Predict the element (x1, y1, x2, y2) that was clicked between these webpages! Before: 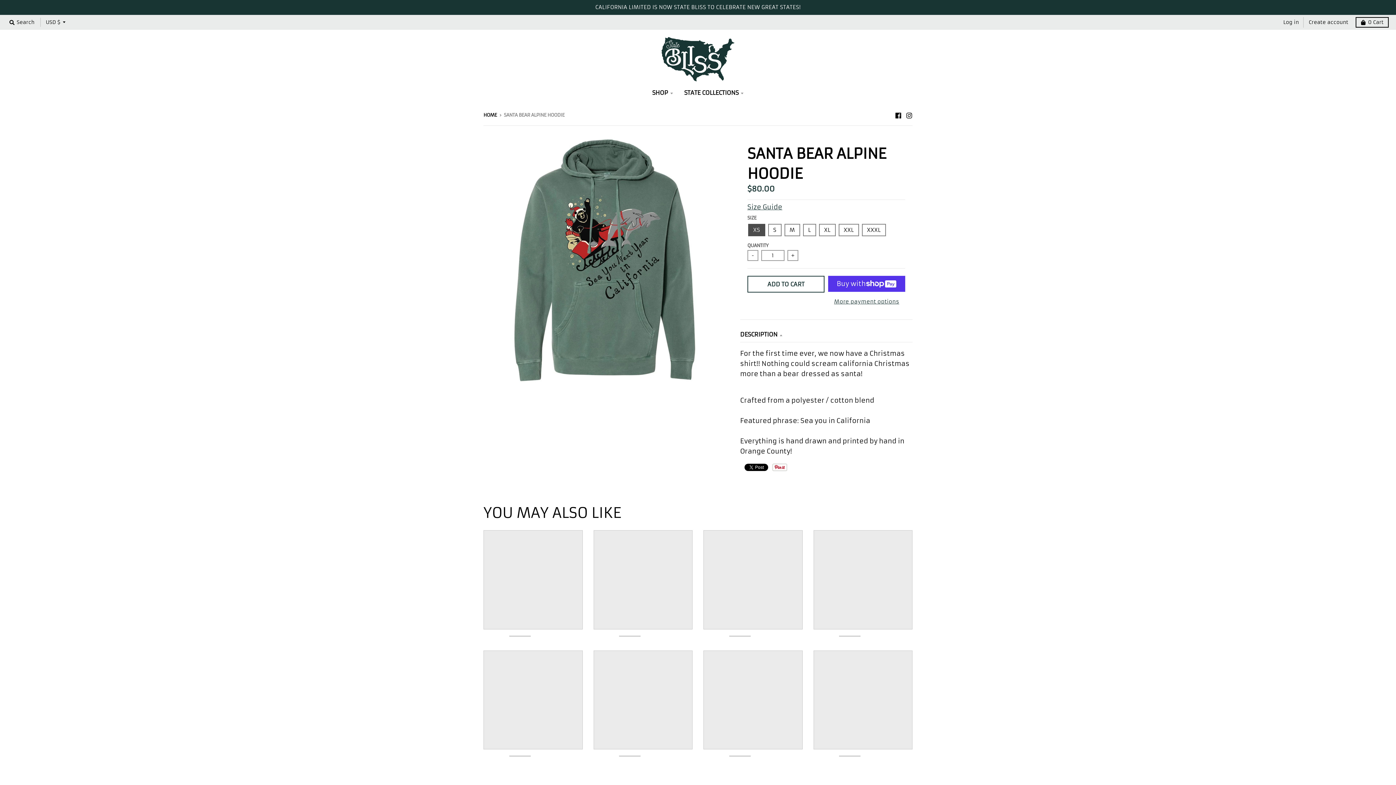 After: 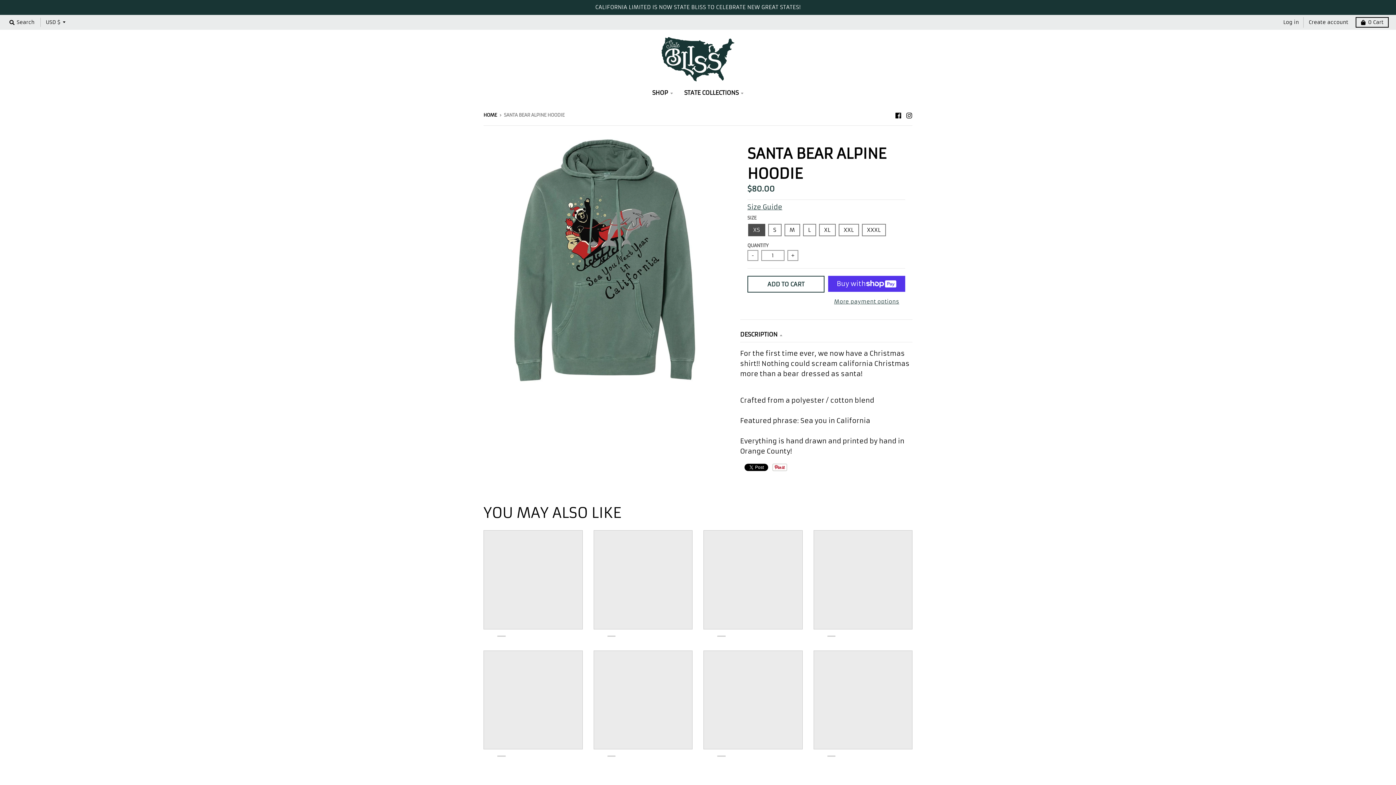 Action: bbox: (483, 650, 582, 749)